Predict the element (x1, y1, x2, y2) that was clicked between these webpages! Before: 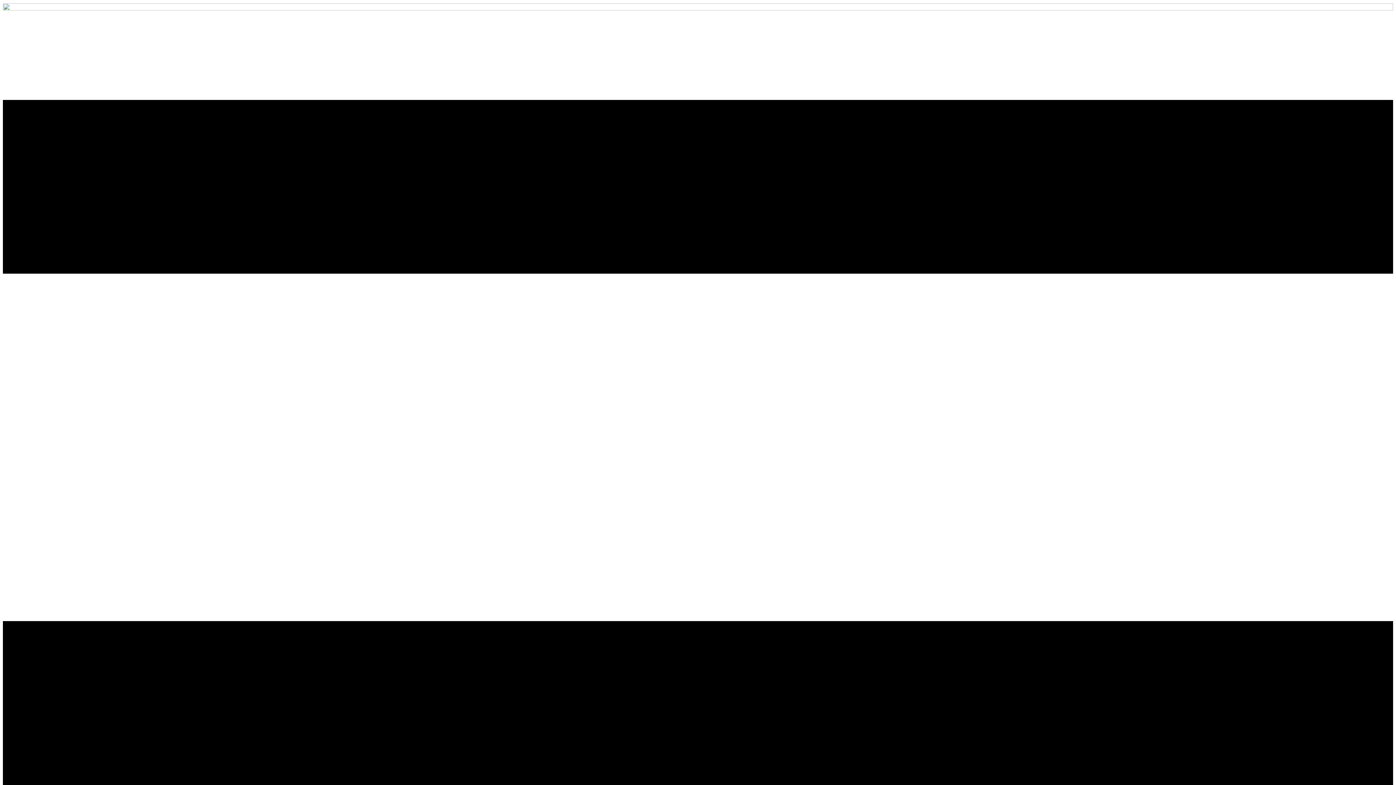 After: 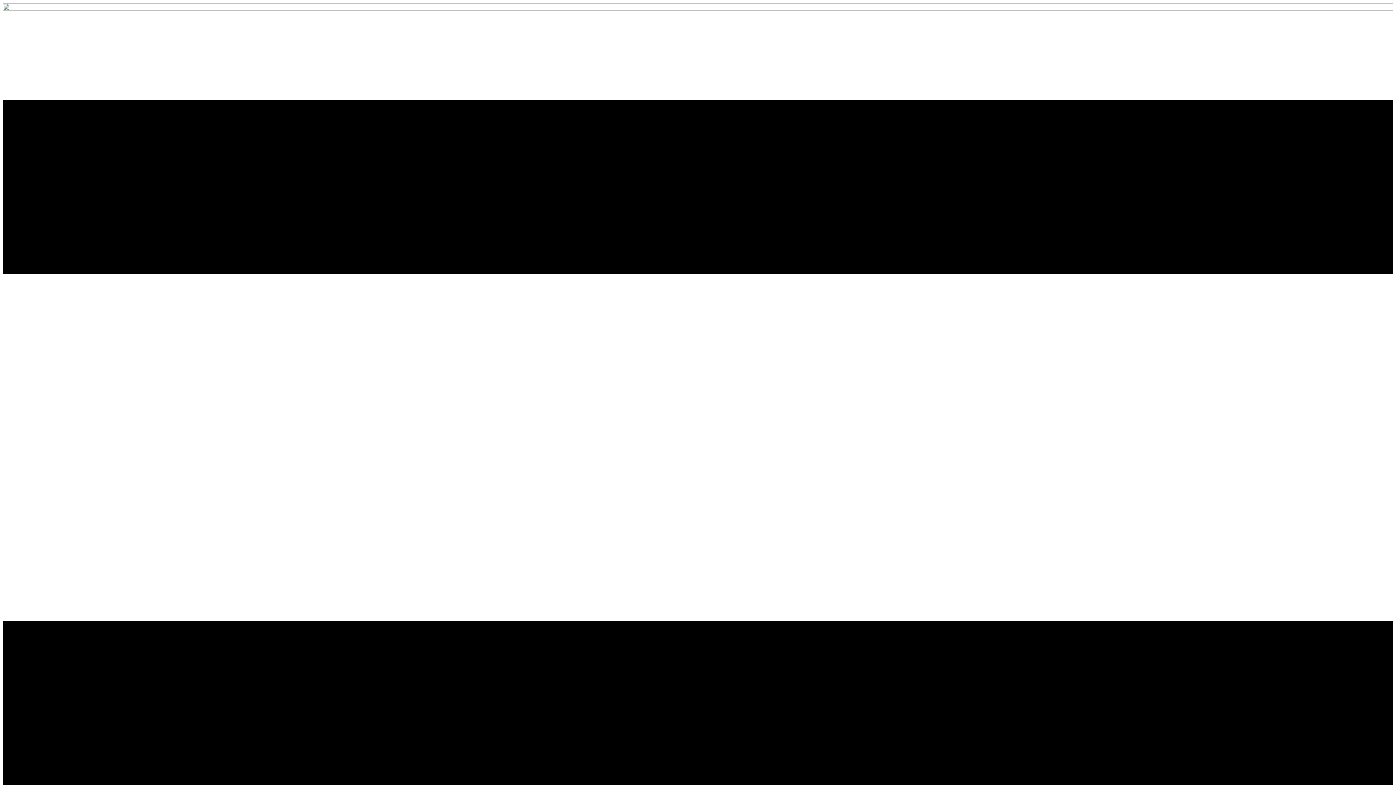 Action: bbox: (2, 3, 1393, 12)